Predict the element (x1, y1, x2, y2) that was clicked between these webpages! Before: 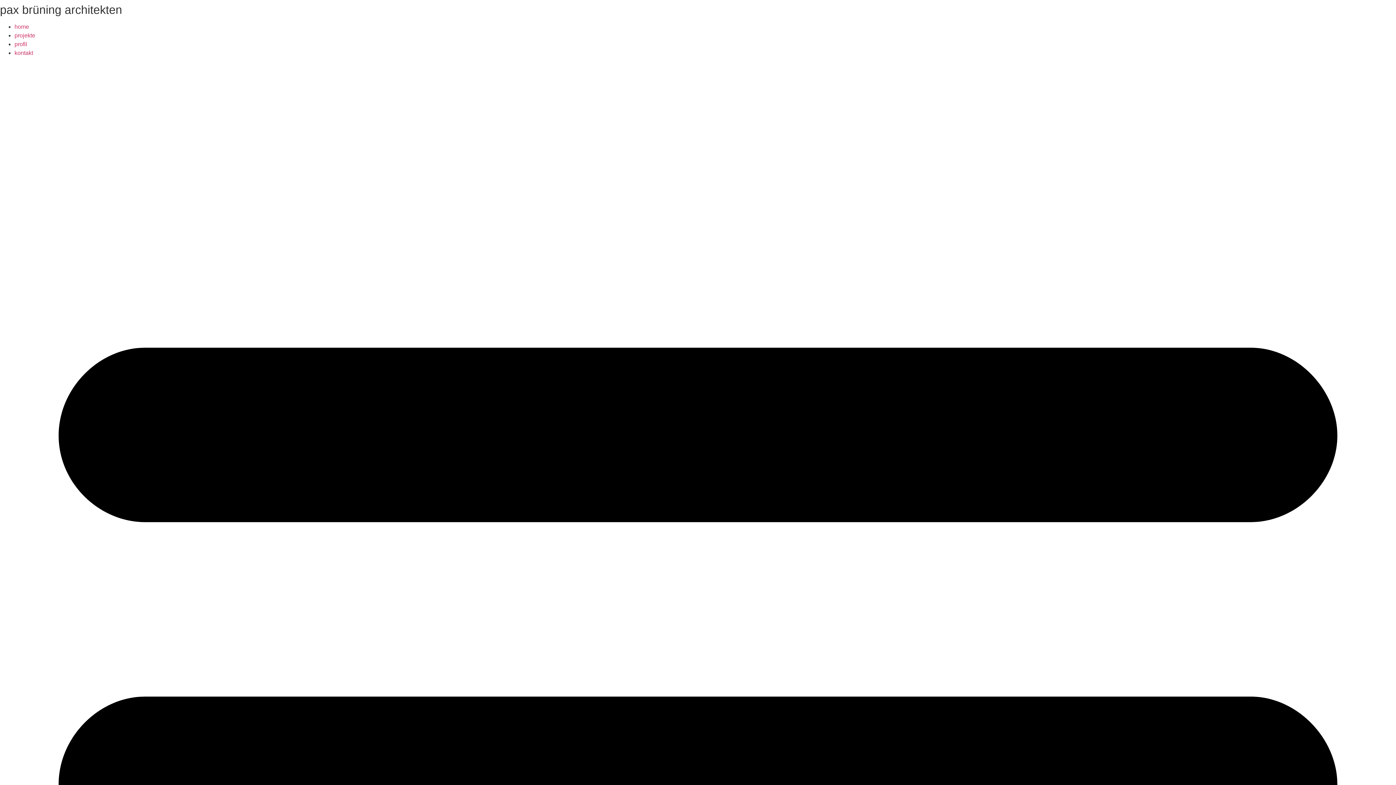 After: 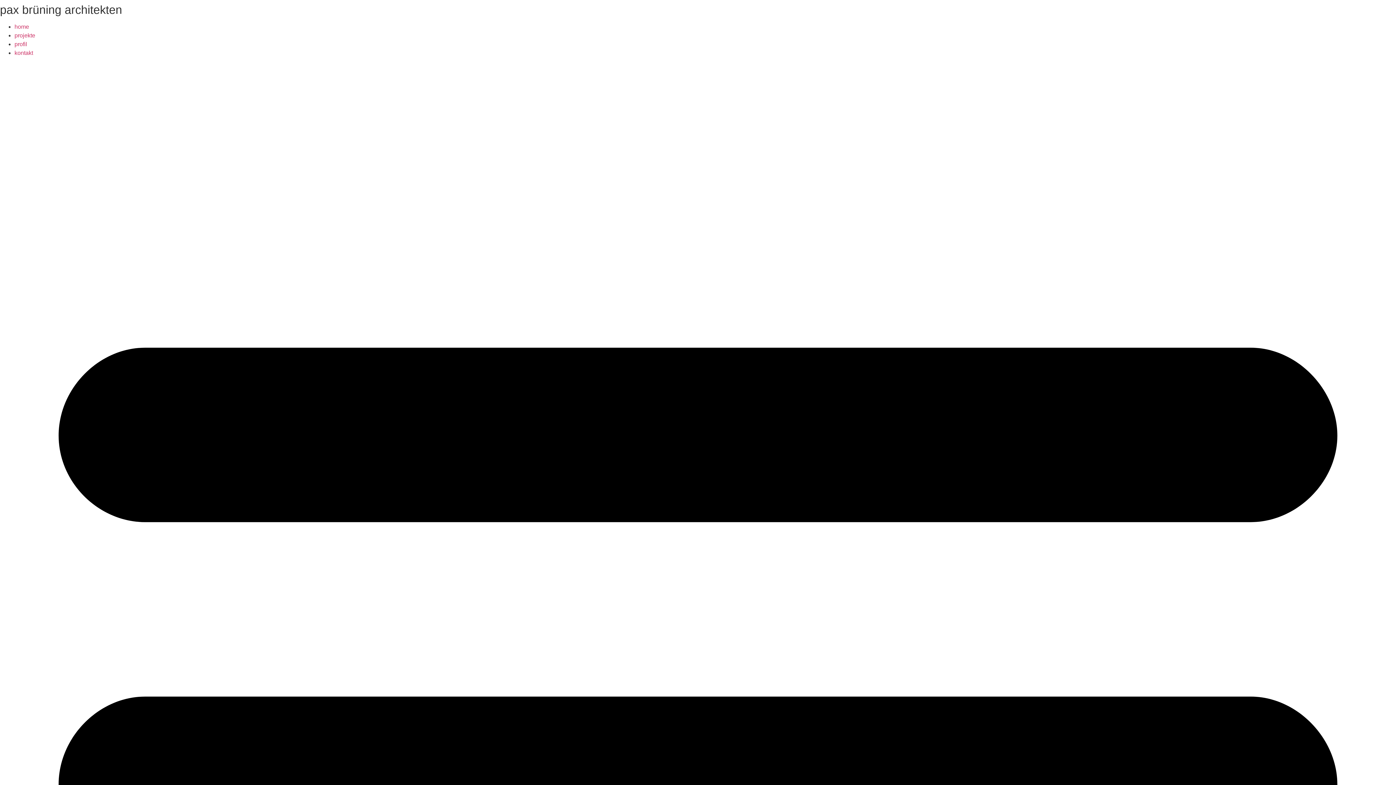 Action: bbox: (14, 49, 33, 56) label: kontakt